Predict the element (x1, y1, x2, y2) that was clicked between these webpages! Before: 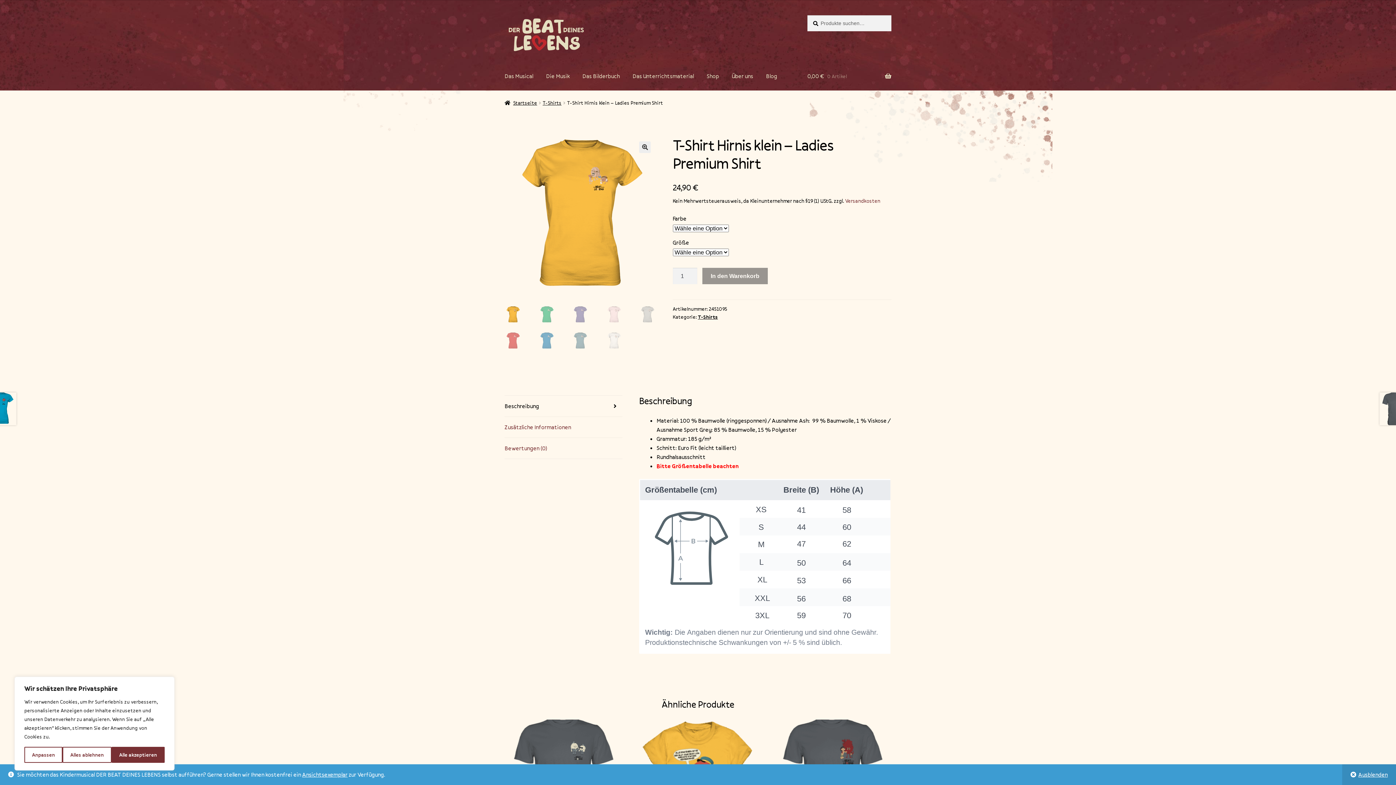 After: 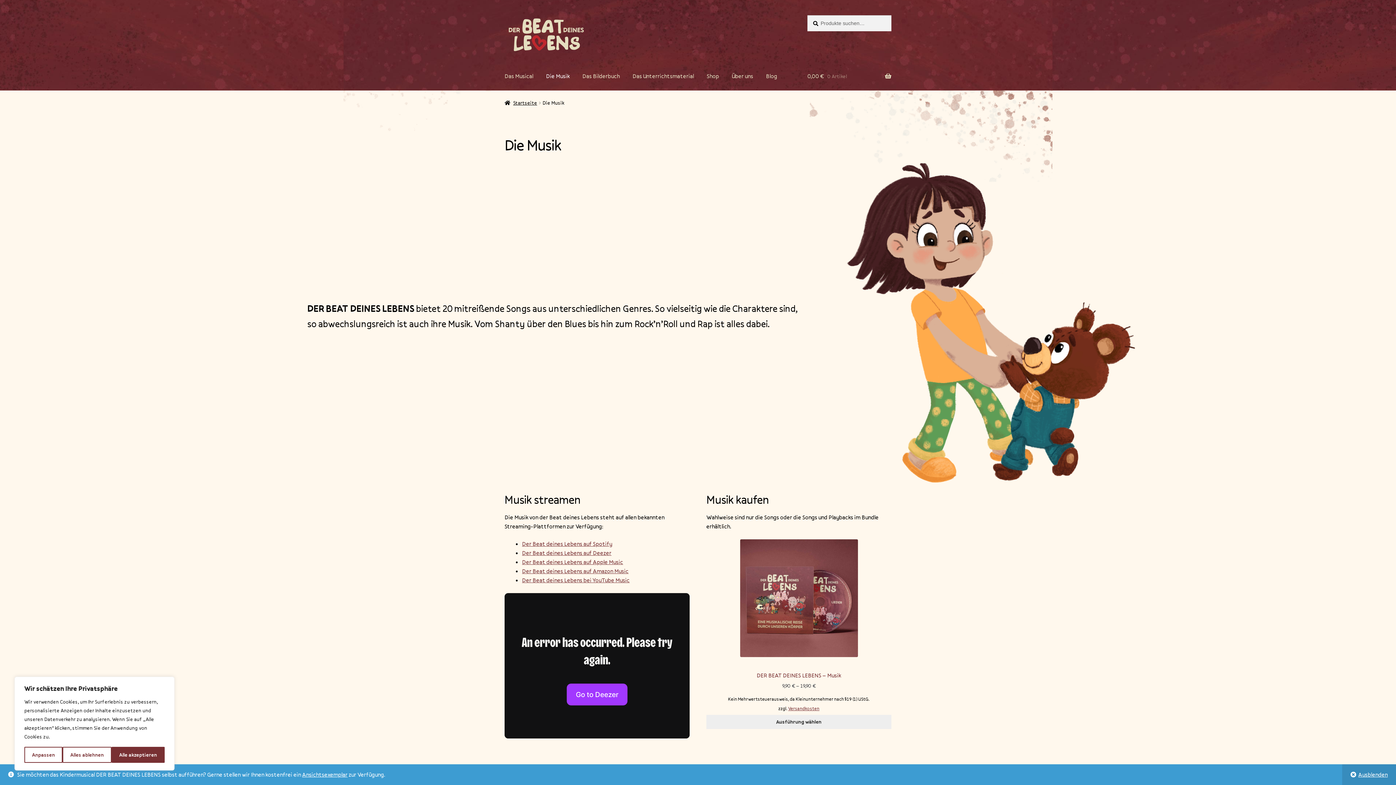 Action: label: Die Musik bbox: (540, 62, 575, 90)